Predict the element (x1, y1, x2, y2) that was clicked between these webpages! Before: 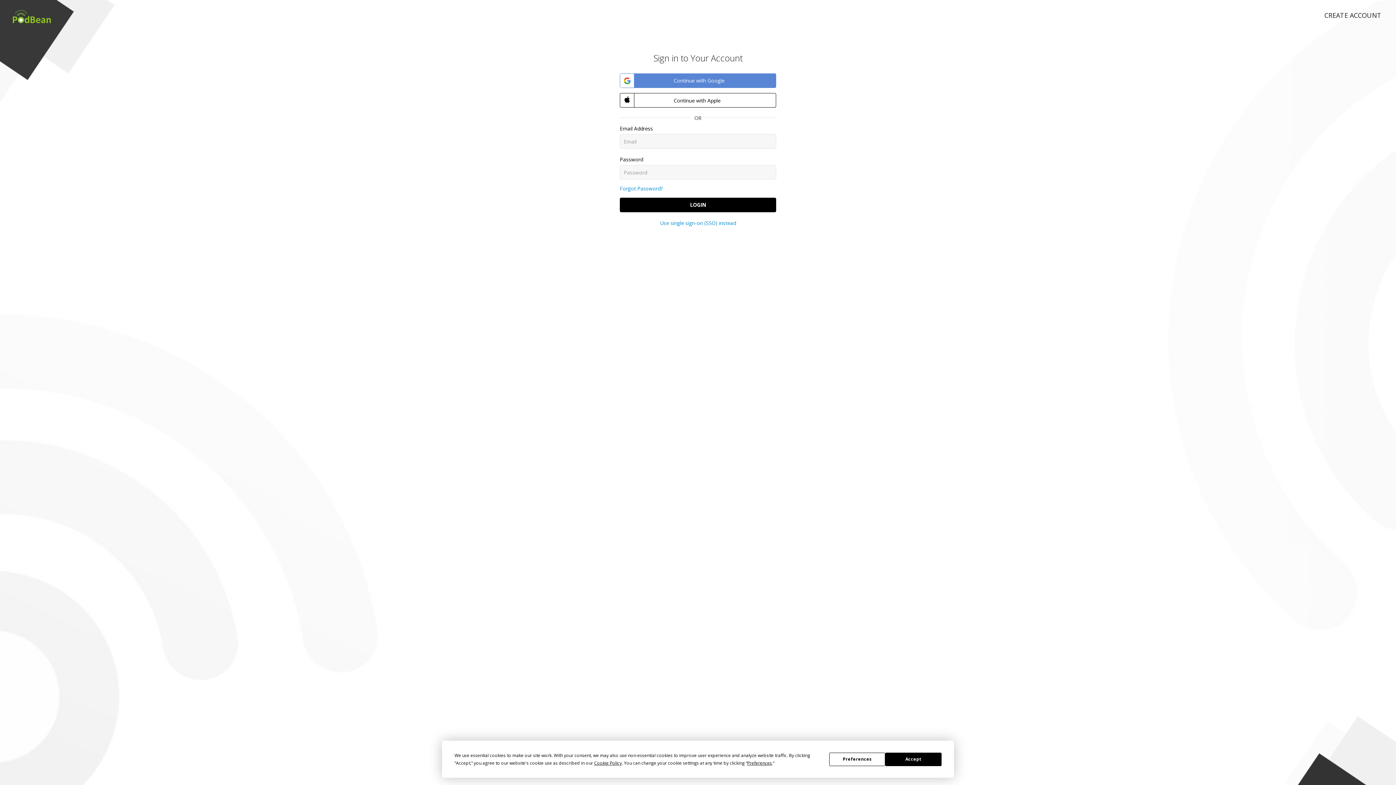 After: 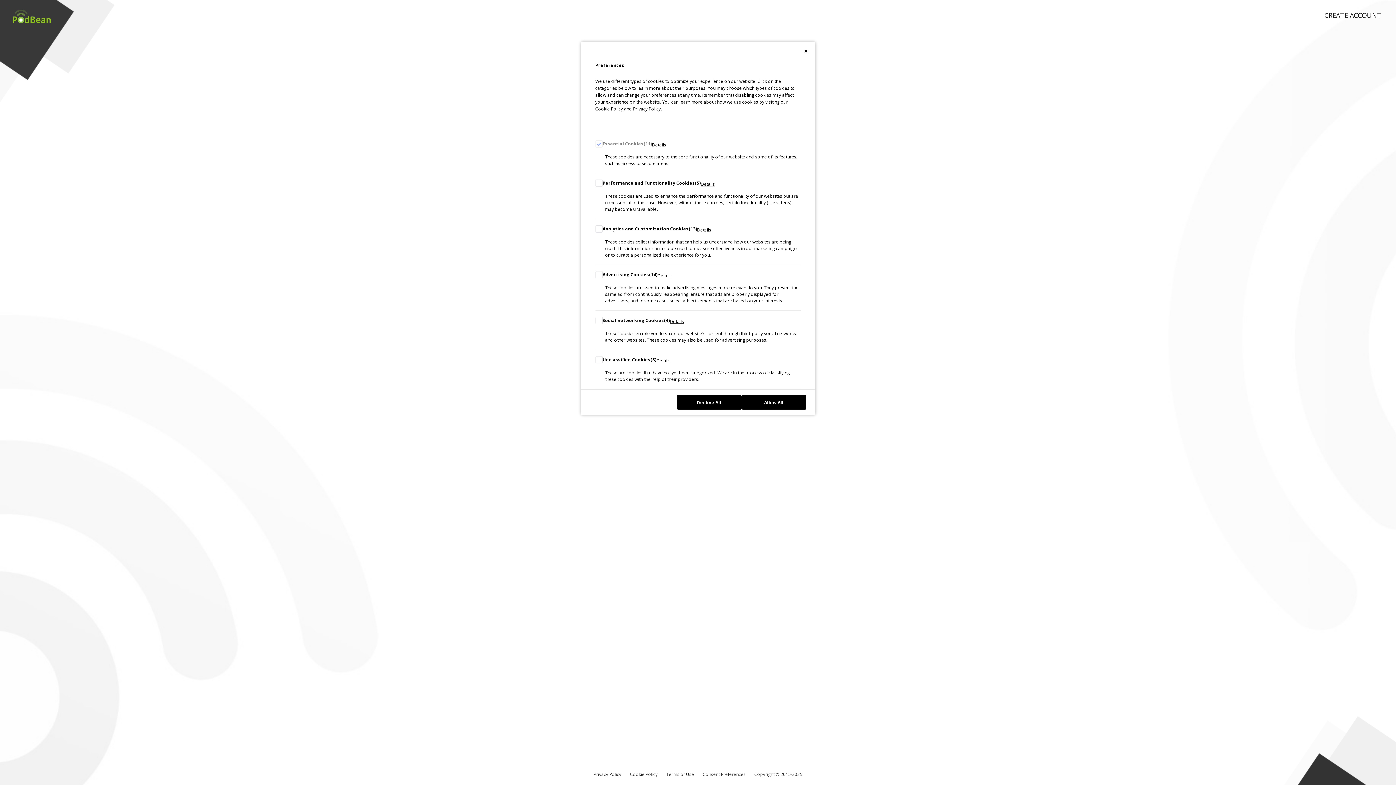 Action: label: Preferences bbox: (747, 760, 772, 766)